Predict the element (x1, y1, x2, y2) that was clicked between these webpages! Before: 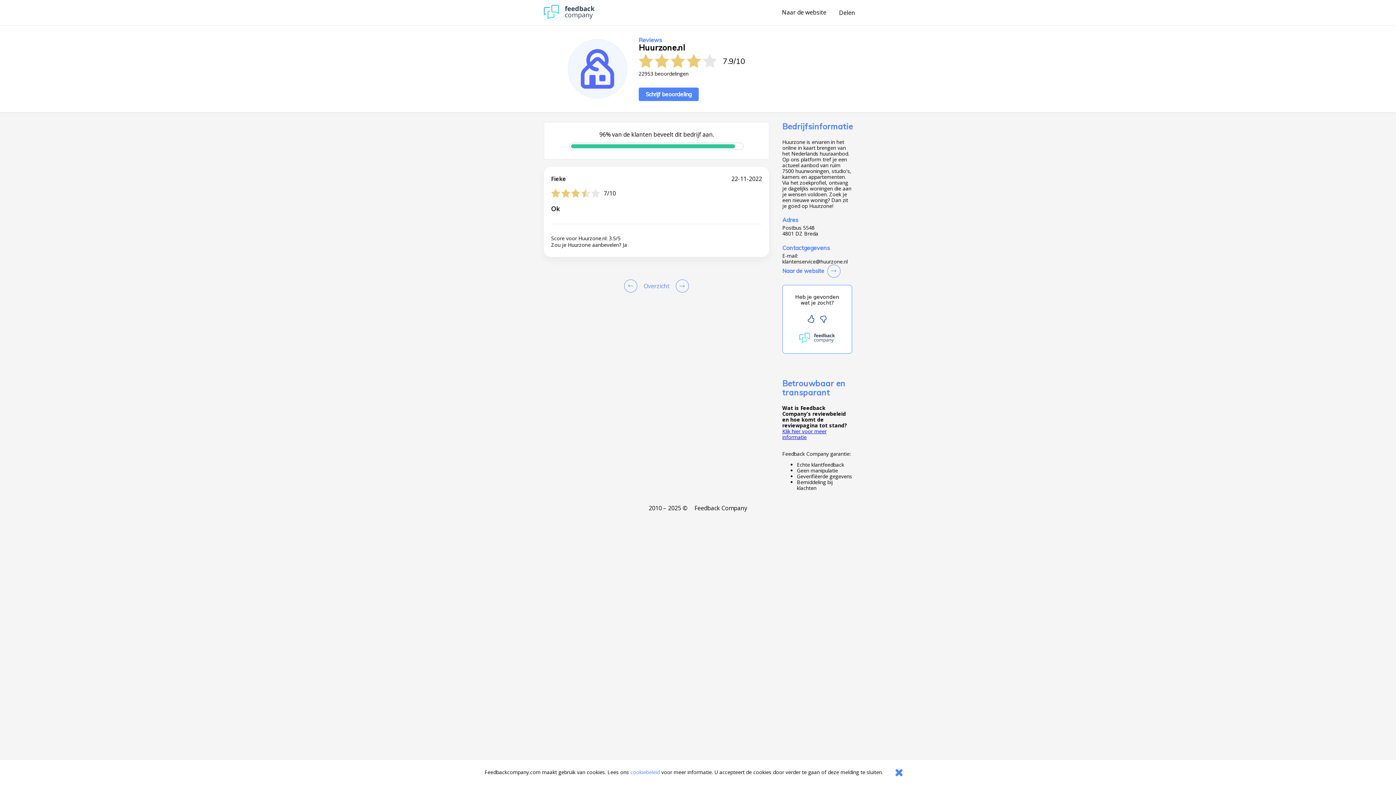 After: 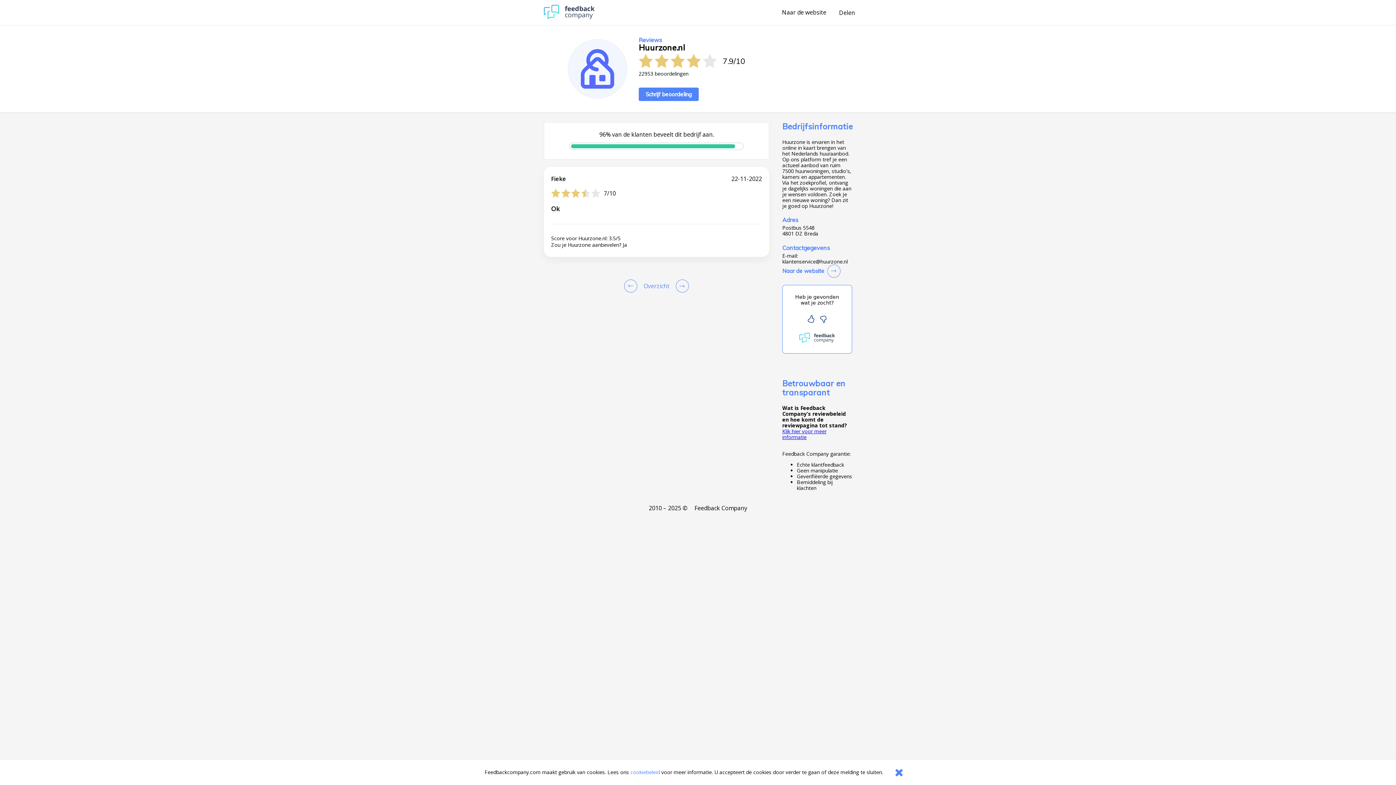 Action: bbox: (638, 87, 698, 101) label: Schrijf beoordeling